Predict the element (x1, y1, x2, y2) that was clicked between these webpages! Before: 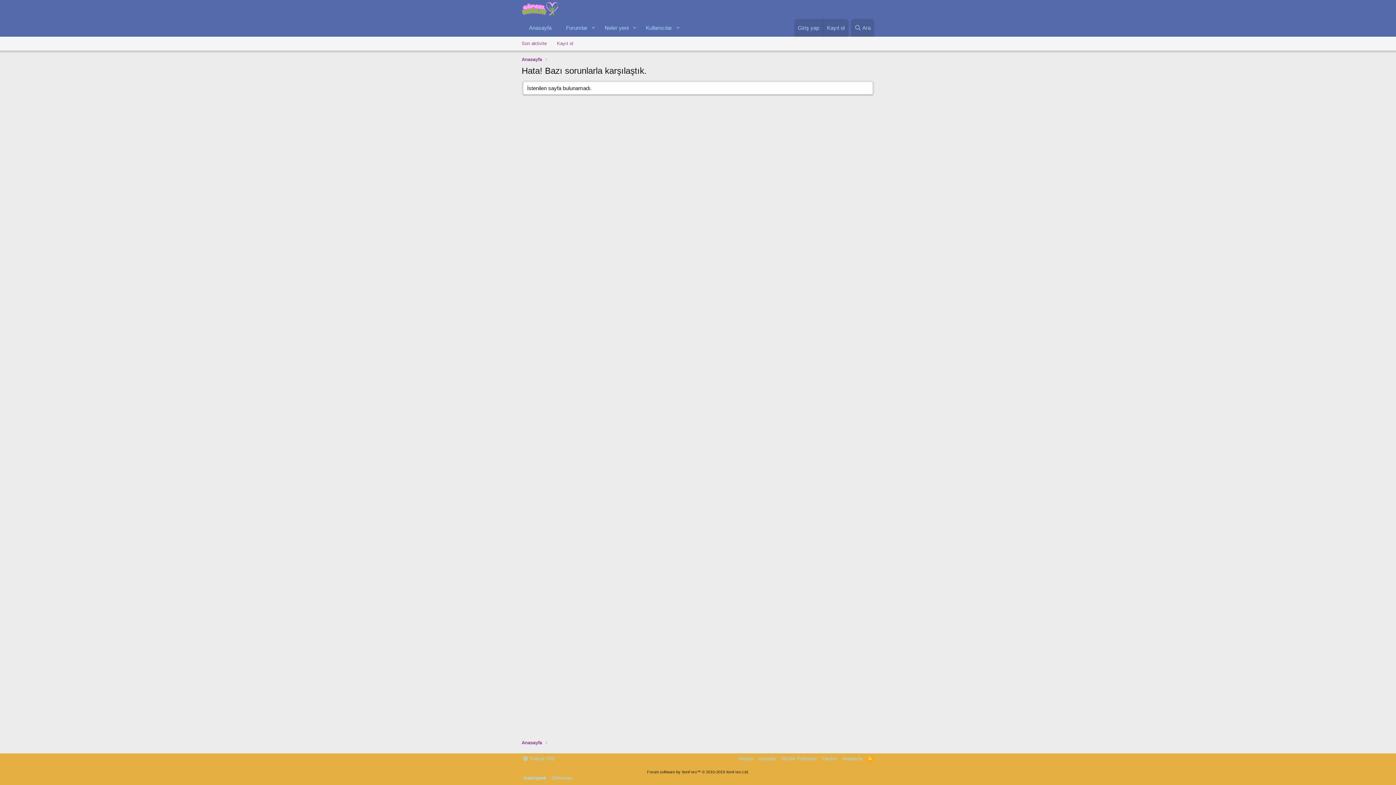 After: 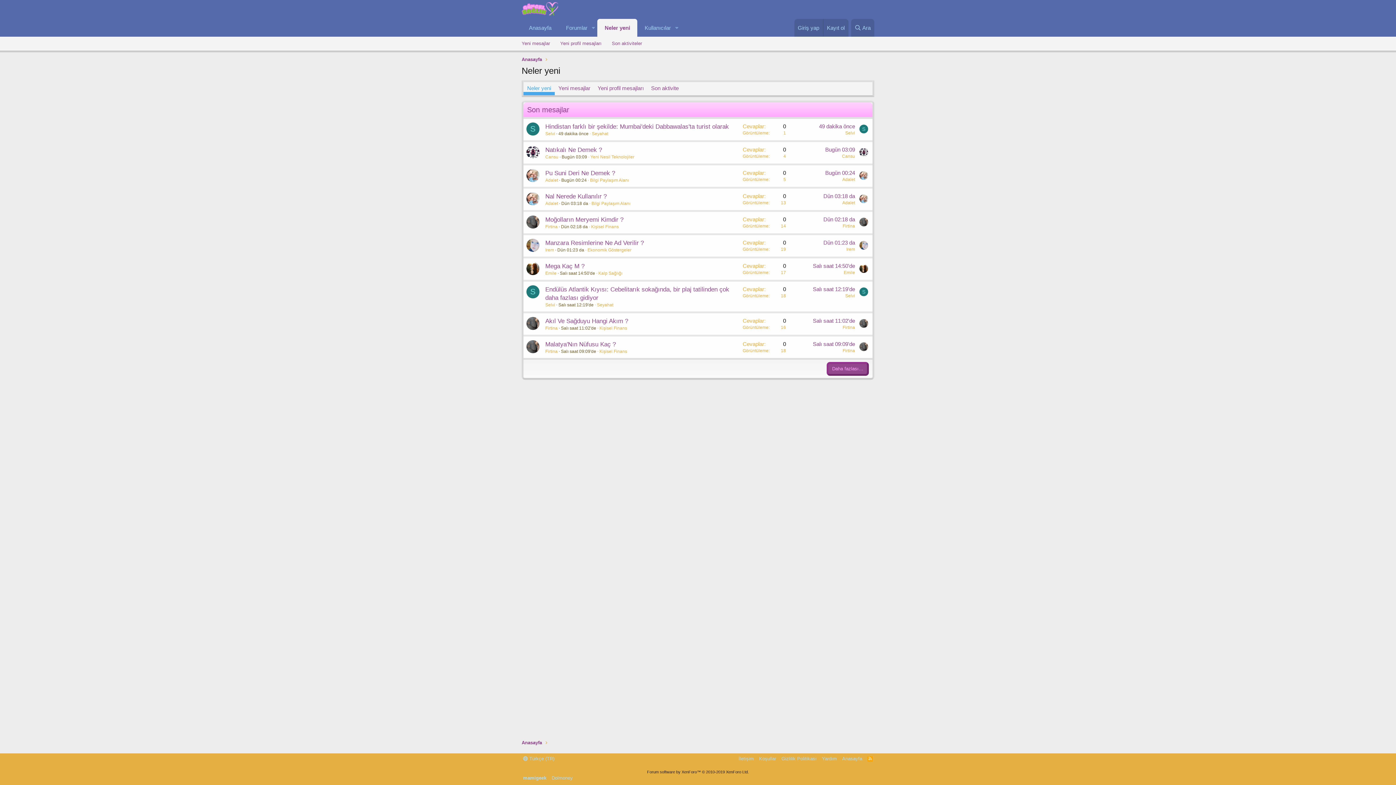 Action: bbox: (597, 18, 630, 36) label: Neler yeni